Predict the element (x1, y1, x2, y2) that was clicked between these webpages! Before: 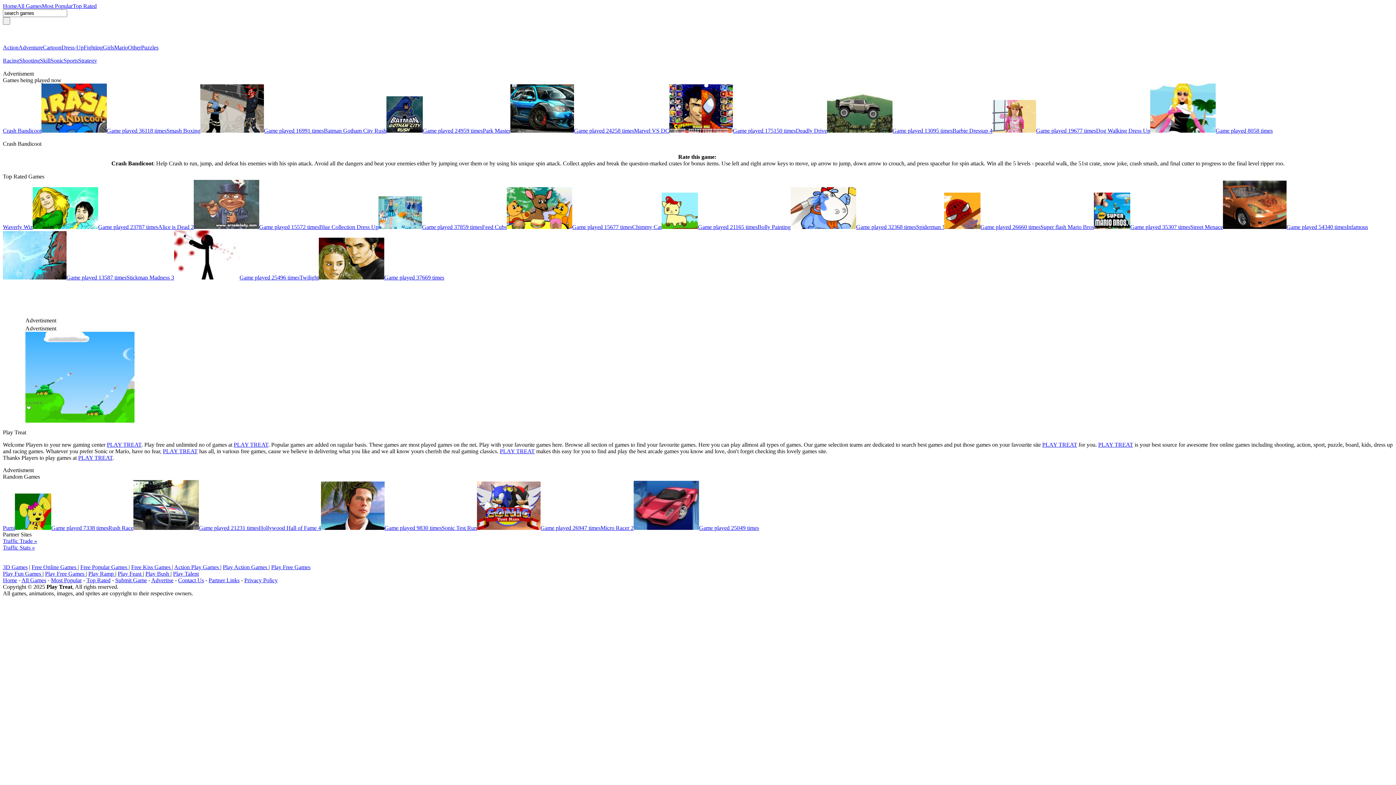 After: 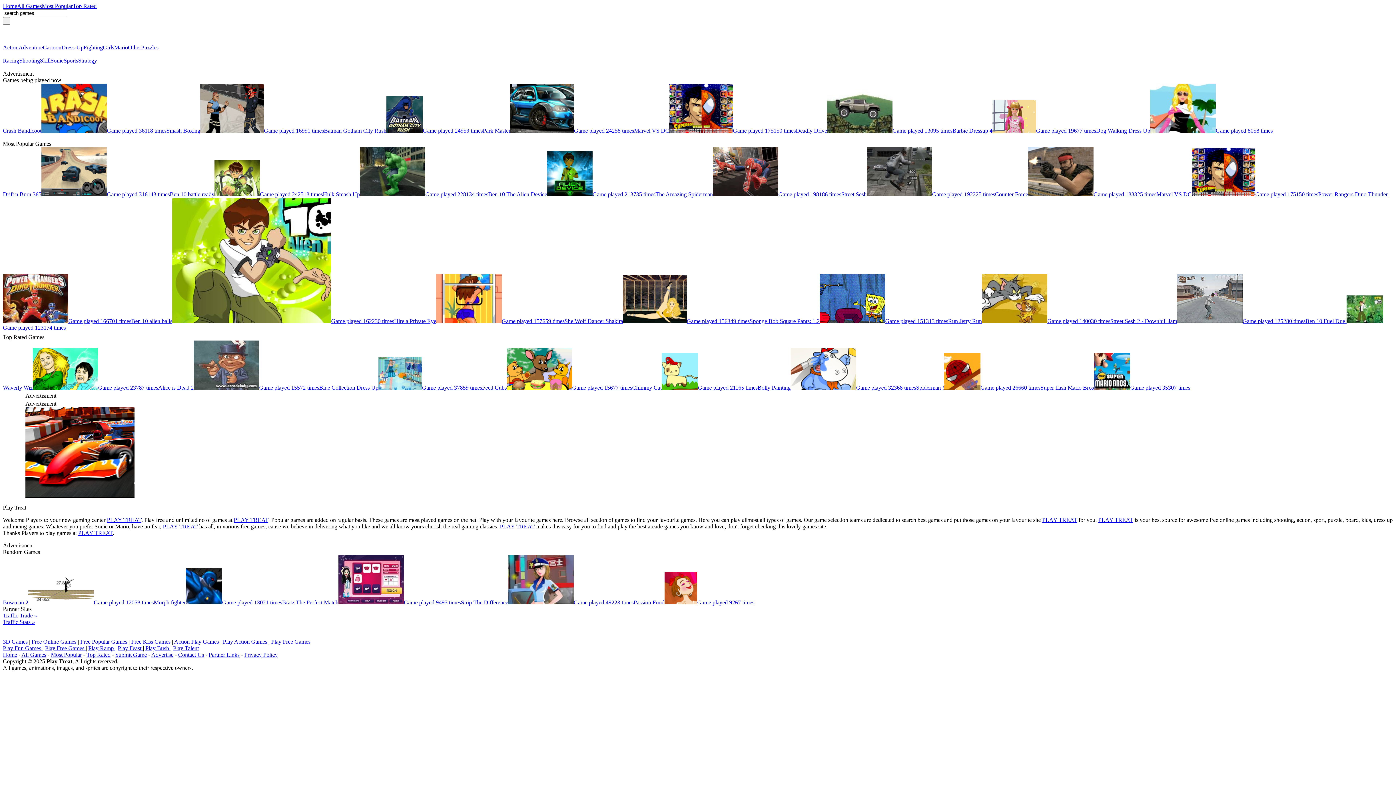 Action: label: PLAY TREAT bbox: (1042, 441, 1077, 448)